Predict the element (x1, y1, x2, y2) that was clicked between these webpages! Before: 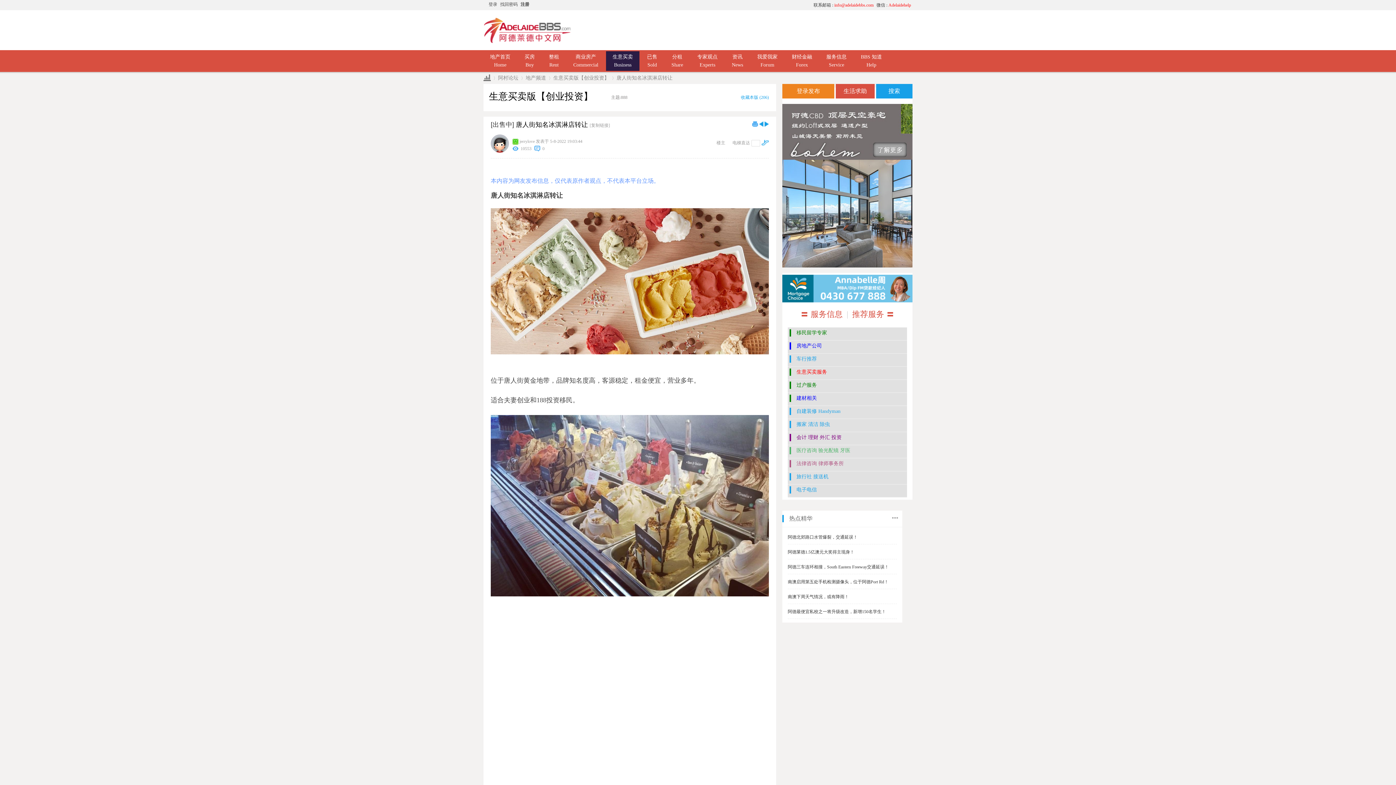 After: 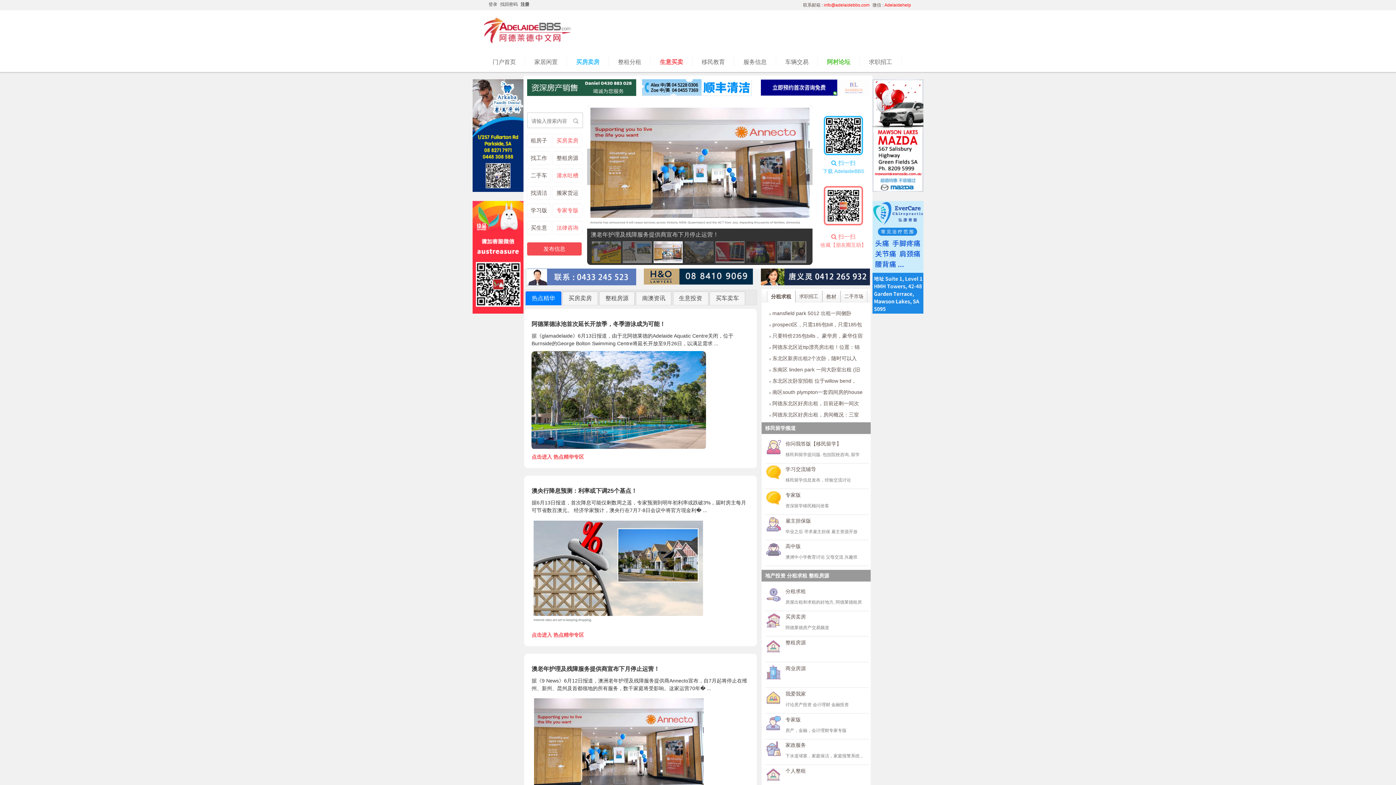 Action: bbox: (483, 39, 571, 44)